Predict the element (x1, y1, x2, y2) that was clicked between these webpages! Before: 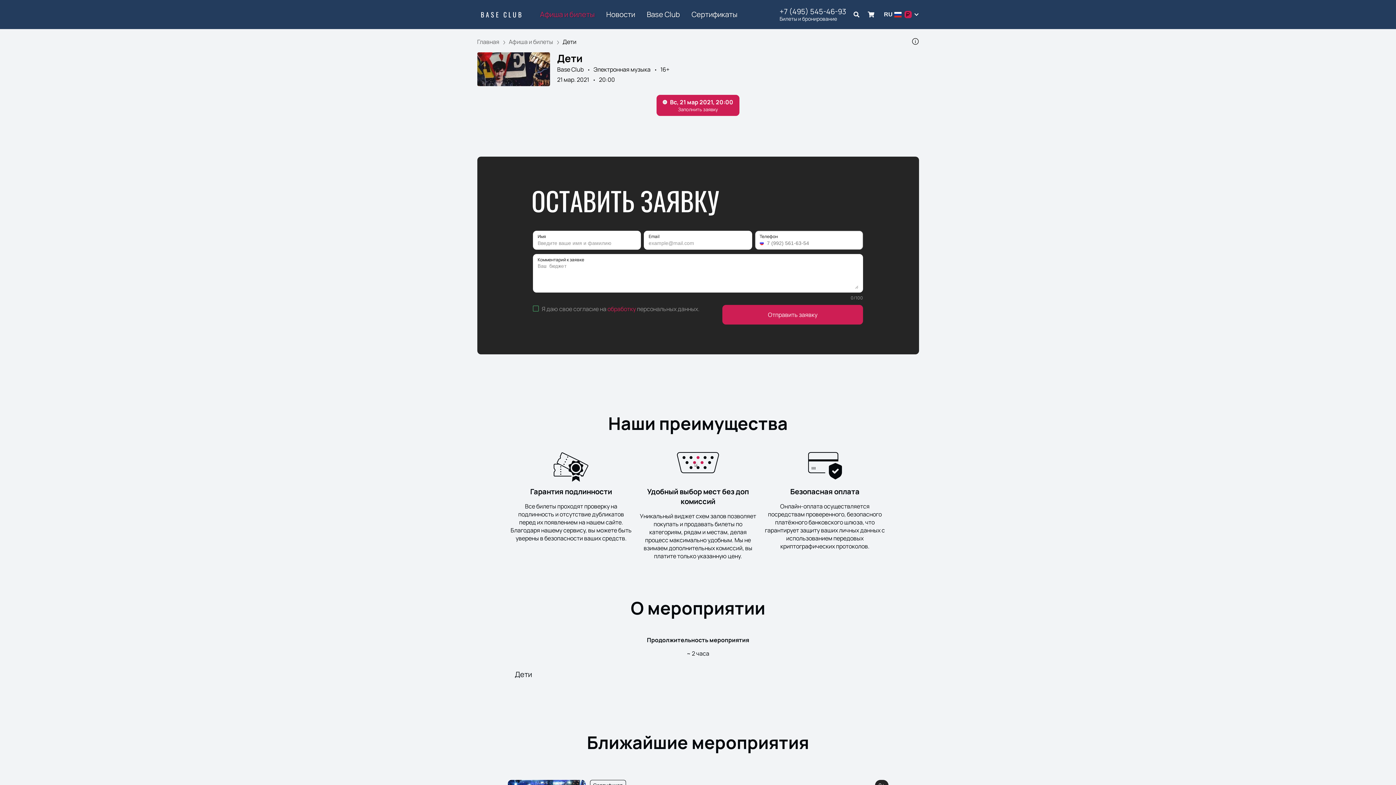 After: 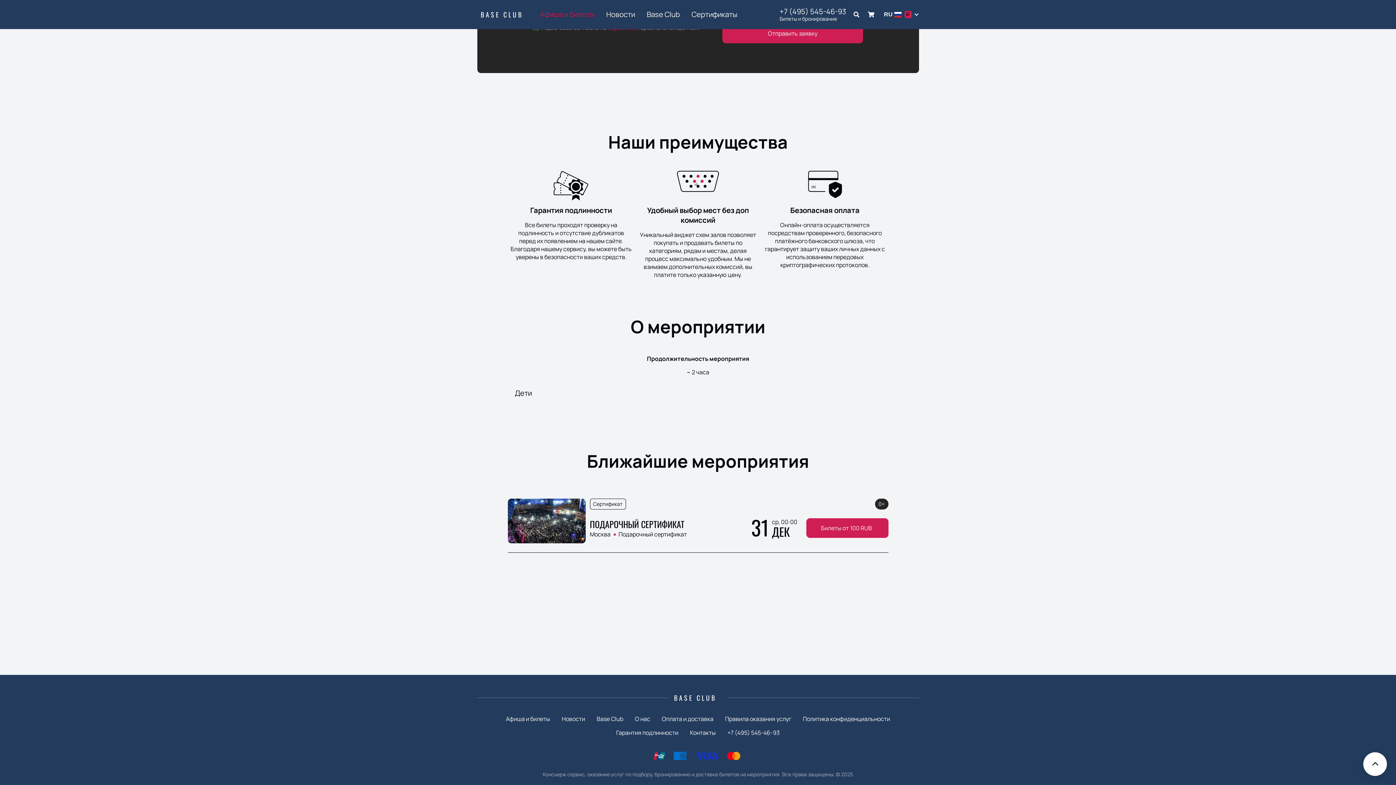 Action: bbox: (911, 37, 919, 45) label: Info